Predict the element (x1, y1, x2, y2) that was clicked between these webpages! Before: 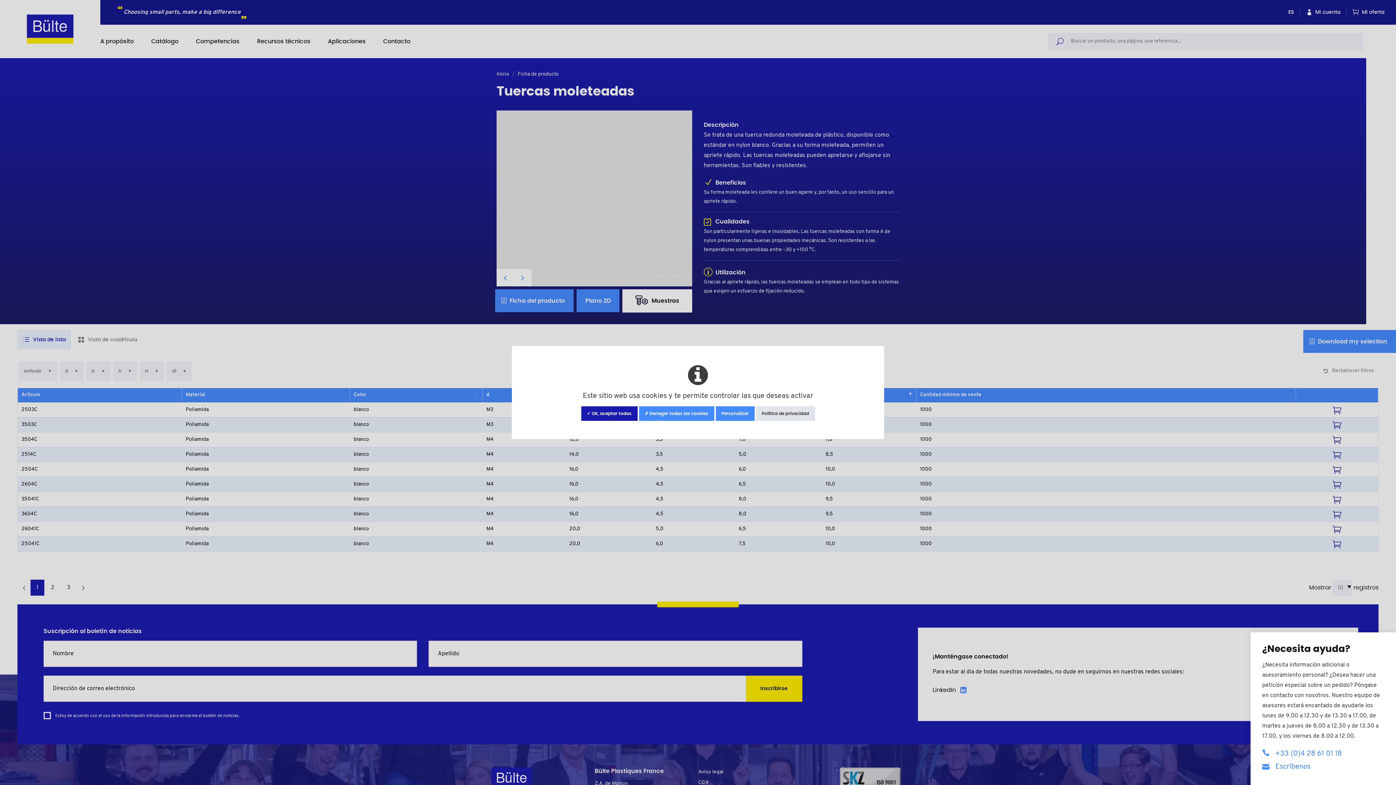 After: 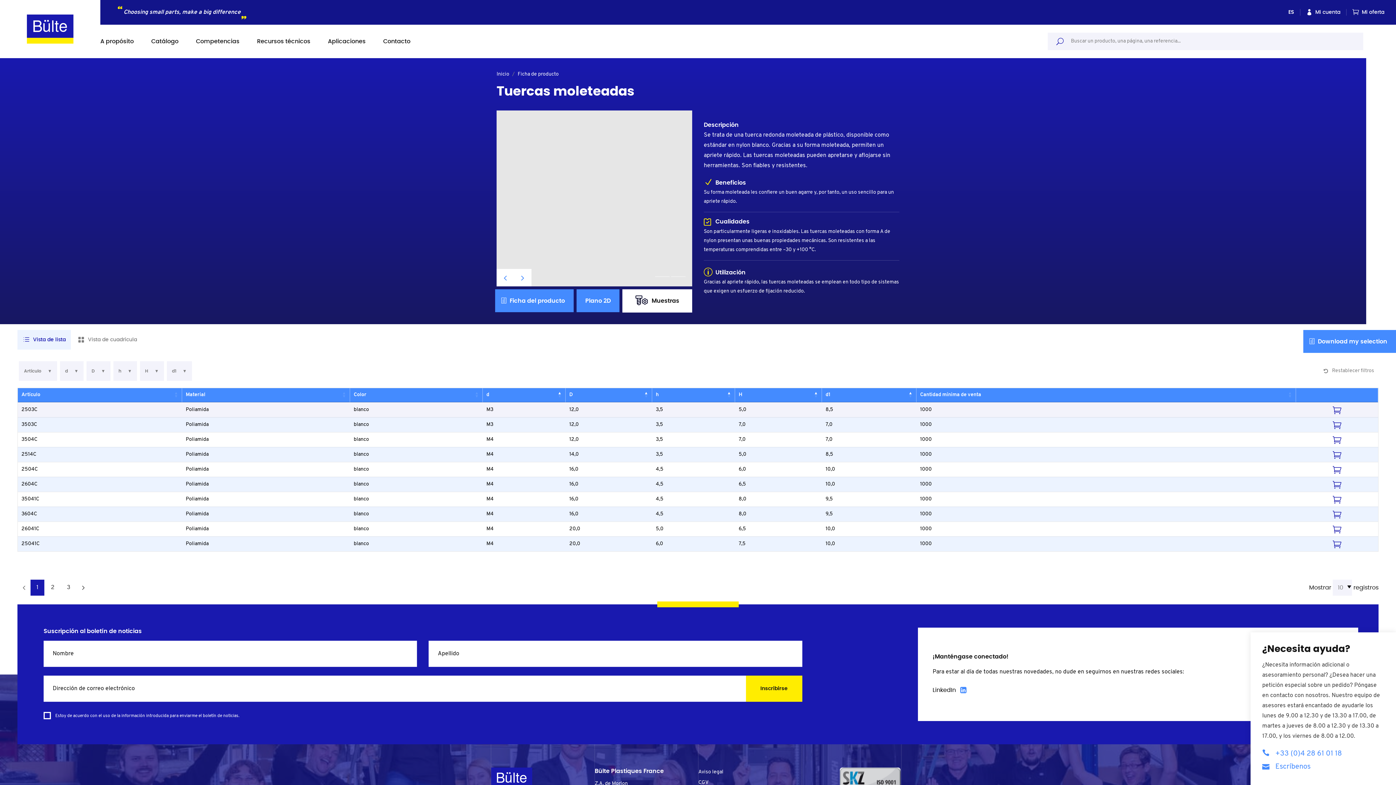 Action: bbox: (581, 406, 637, 421) label: ✓ OK, aceptar todas